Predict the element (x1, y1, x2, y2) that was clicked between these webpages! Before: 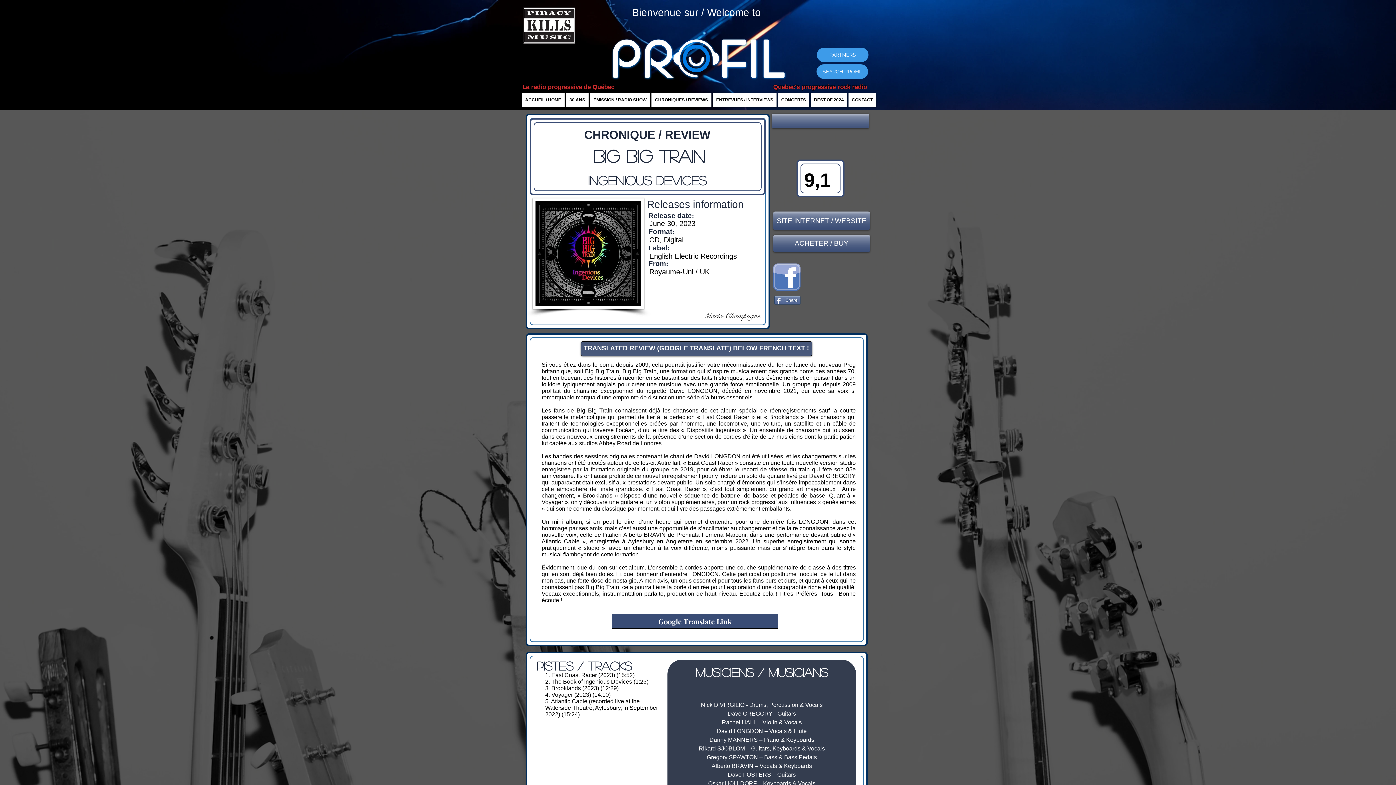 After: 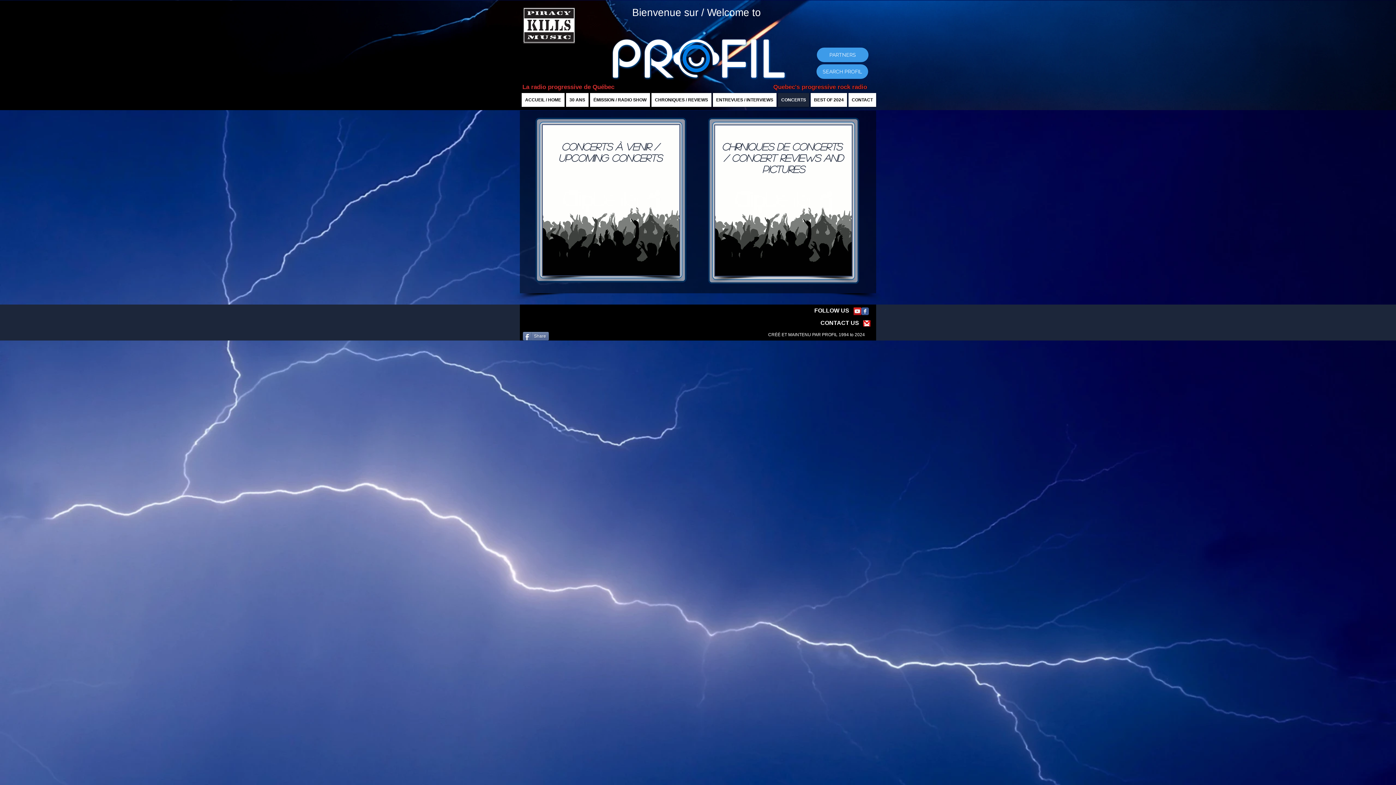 Action: bbox: (778, 93, 809, 106) label: CONCERTS